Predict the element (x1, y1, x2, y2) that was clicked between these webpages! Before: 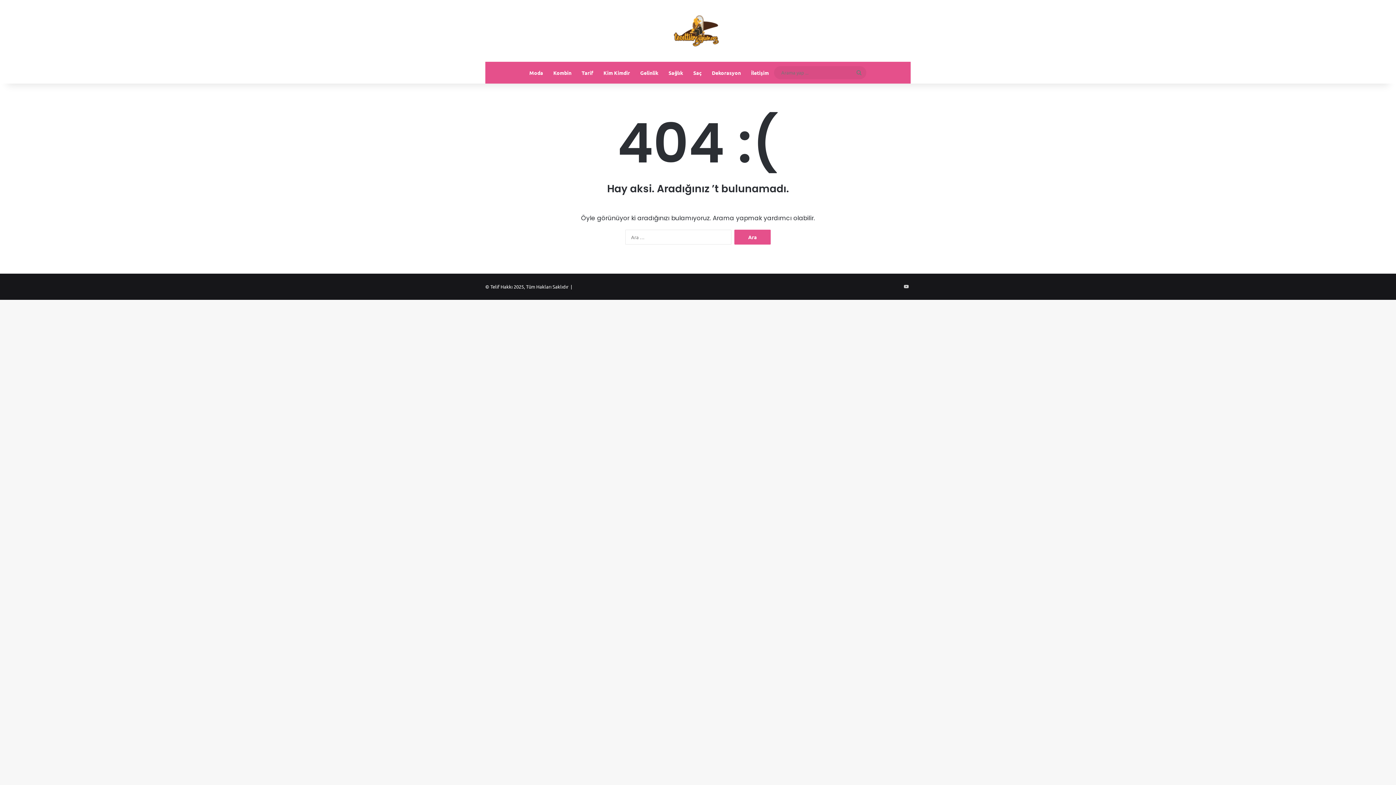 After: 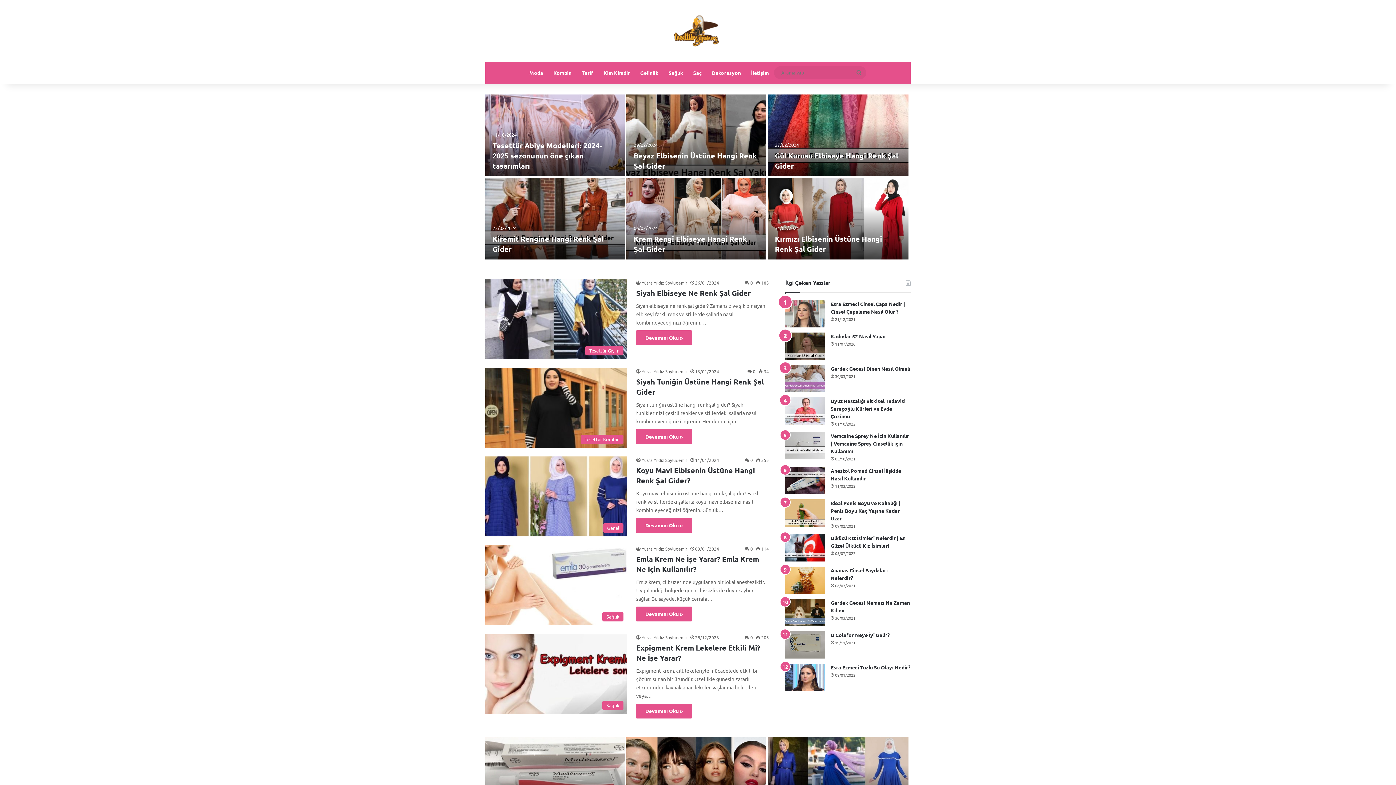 Action: bbox: (643, 14, 752, 47)